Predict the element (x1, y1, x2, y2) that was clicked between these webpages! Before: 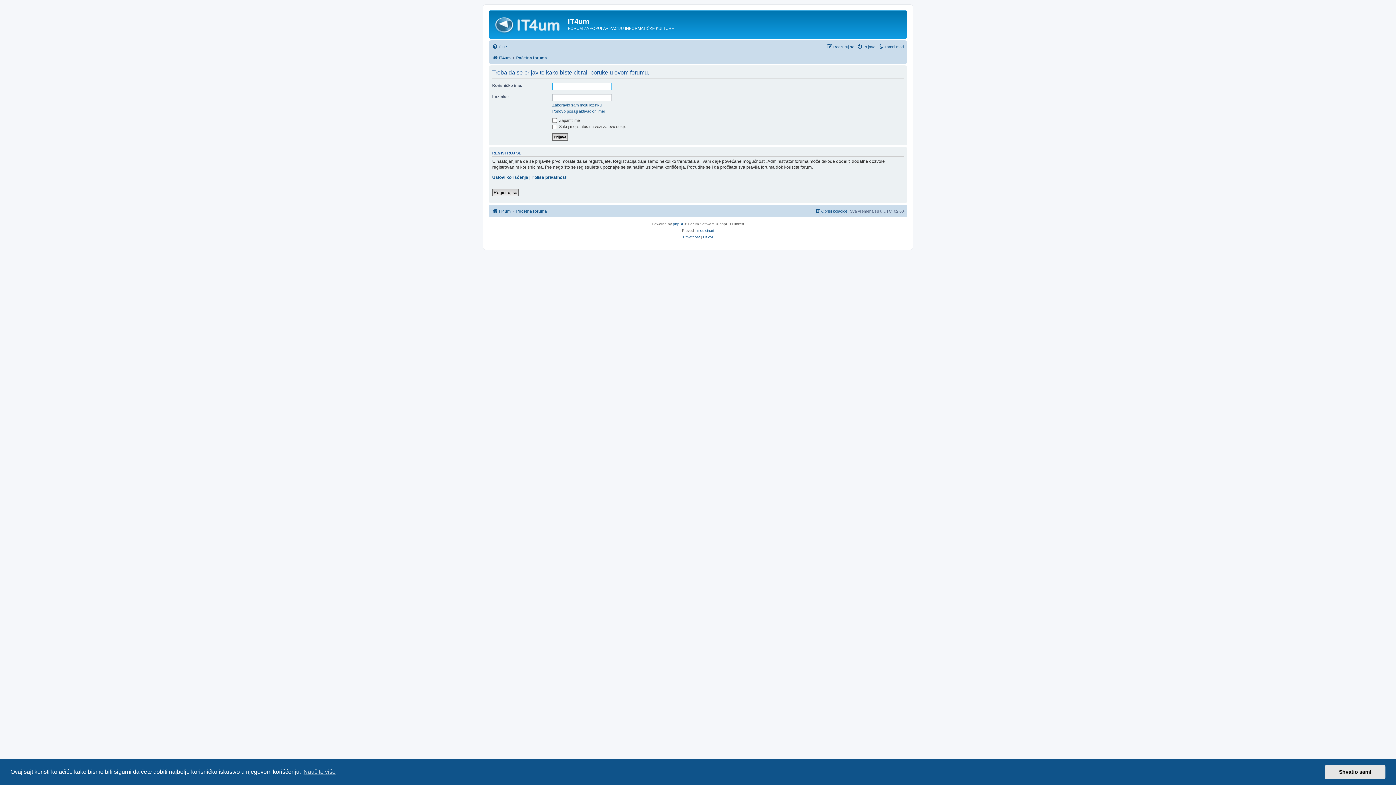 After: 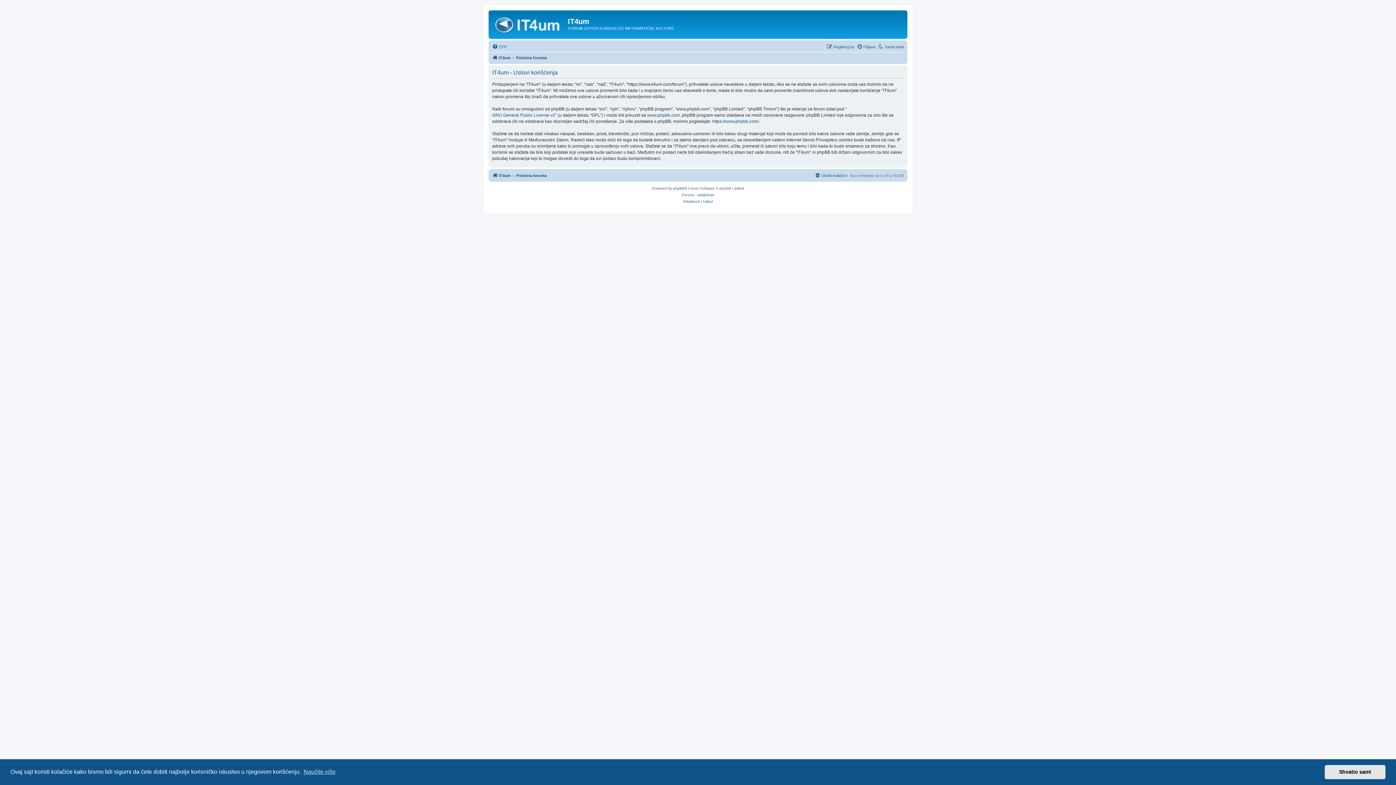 Action: label: Uslovi bbox: (703, 234, 713, 240)